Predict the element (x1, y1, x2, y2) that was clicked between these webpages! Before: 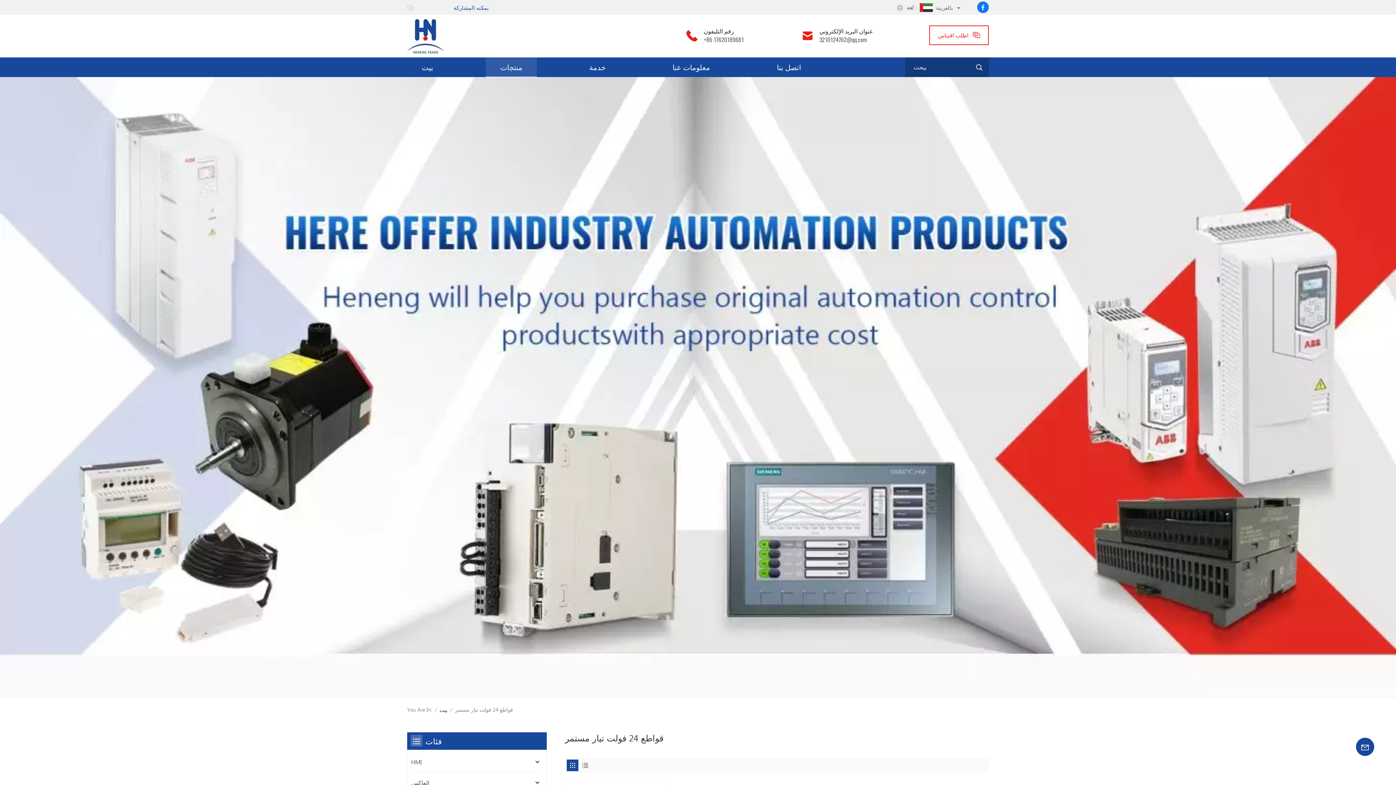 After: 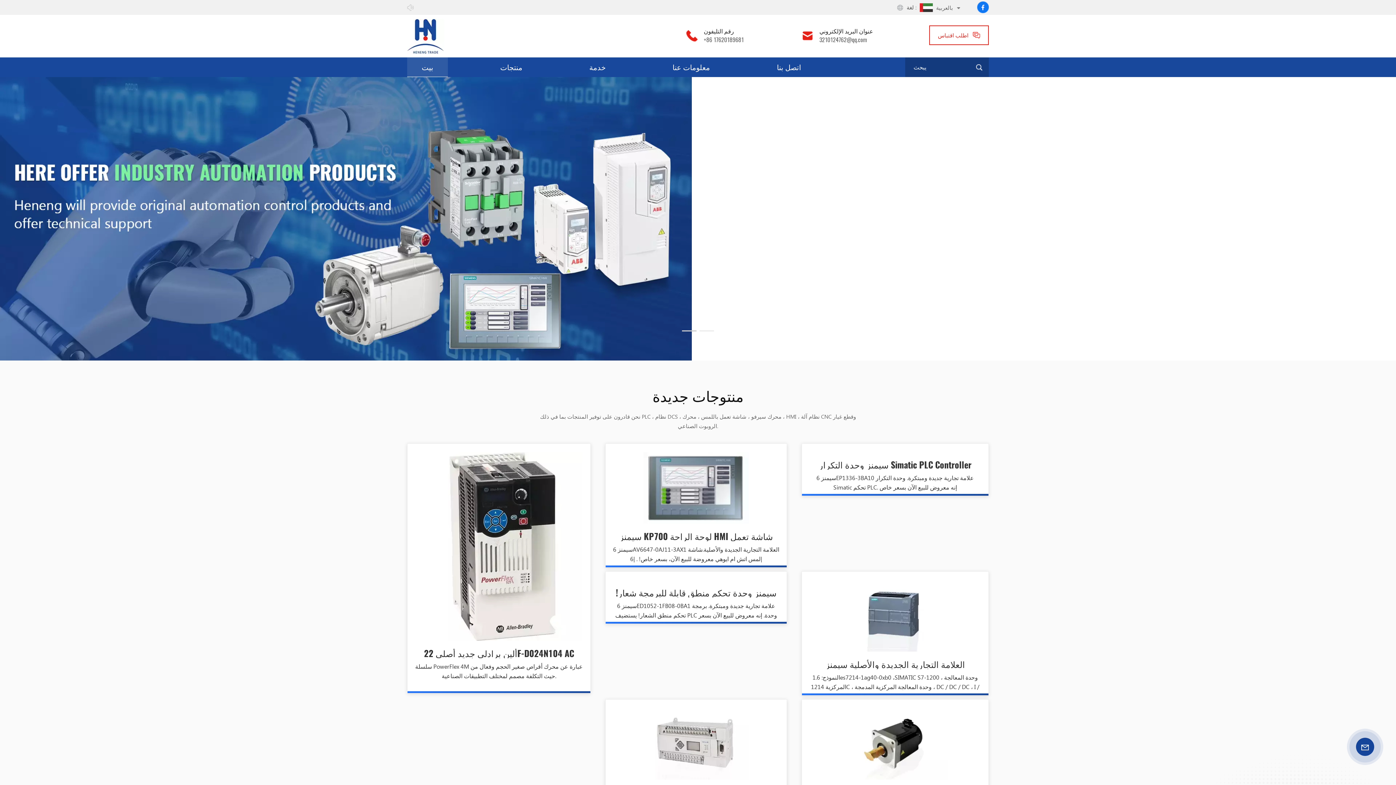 Action: label: بيت bbox: (407, 57, 448, 77)